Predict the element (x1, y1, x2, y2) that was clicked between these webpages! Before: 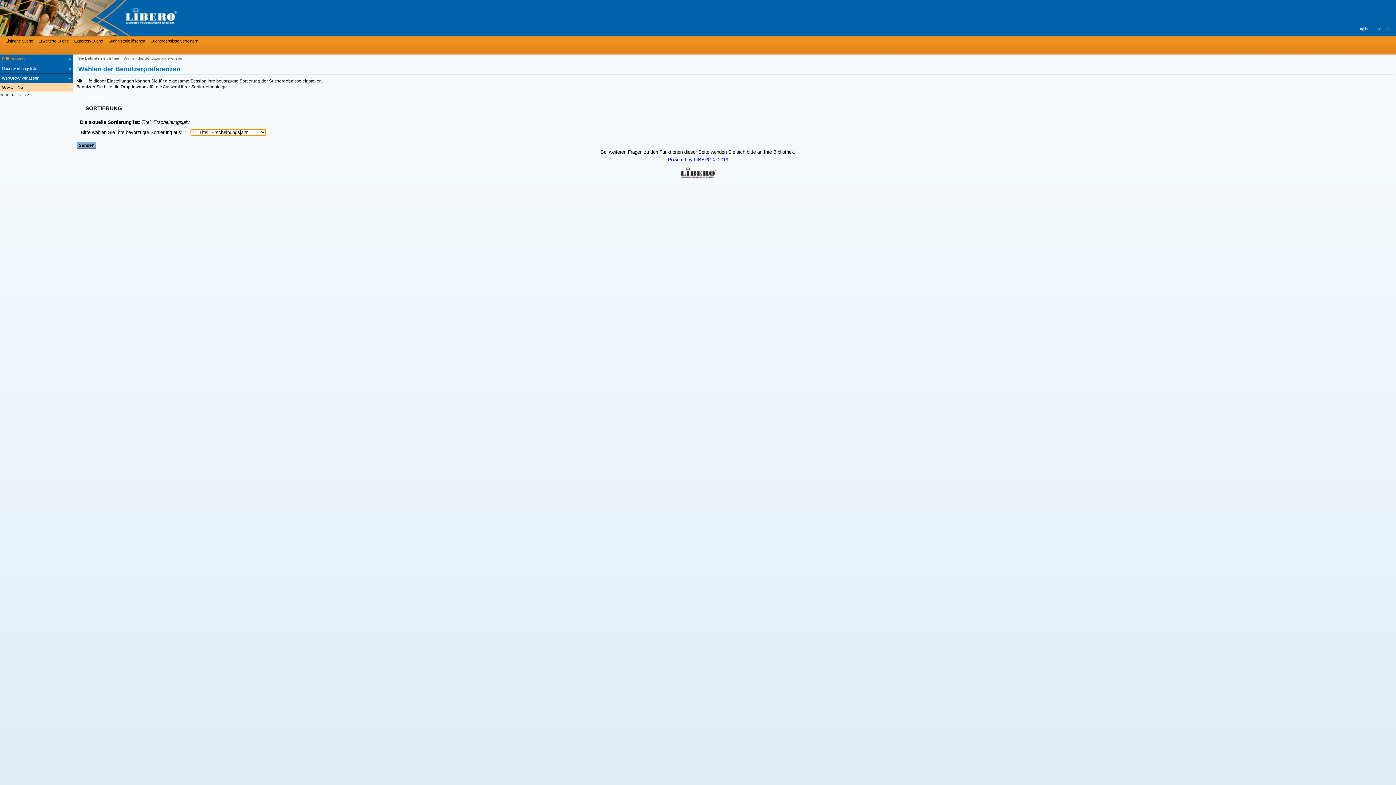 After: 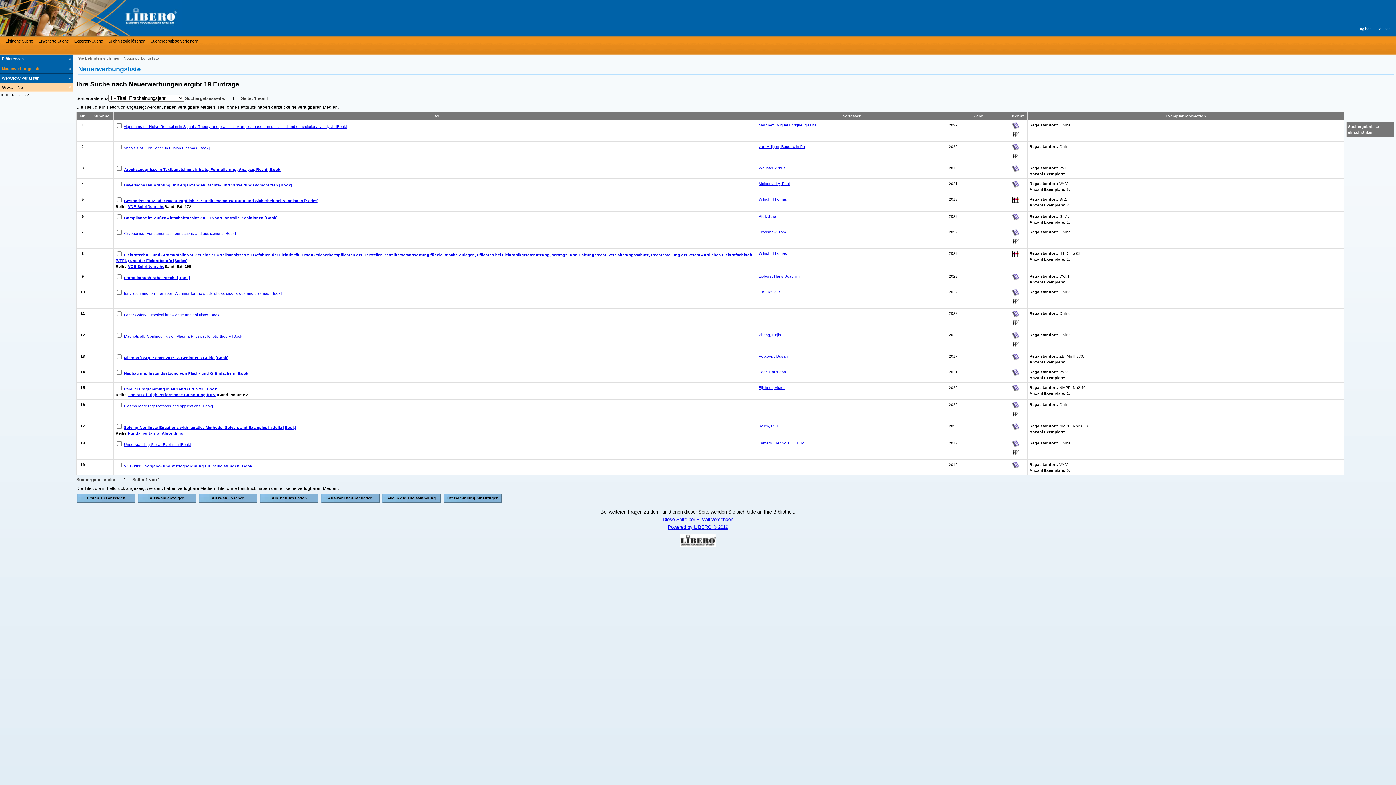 Action: label: Neuerwerbungsliste bbox: (0, 64, 72, 73)